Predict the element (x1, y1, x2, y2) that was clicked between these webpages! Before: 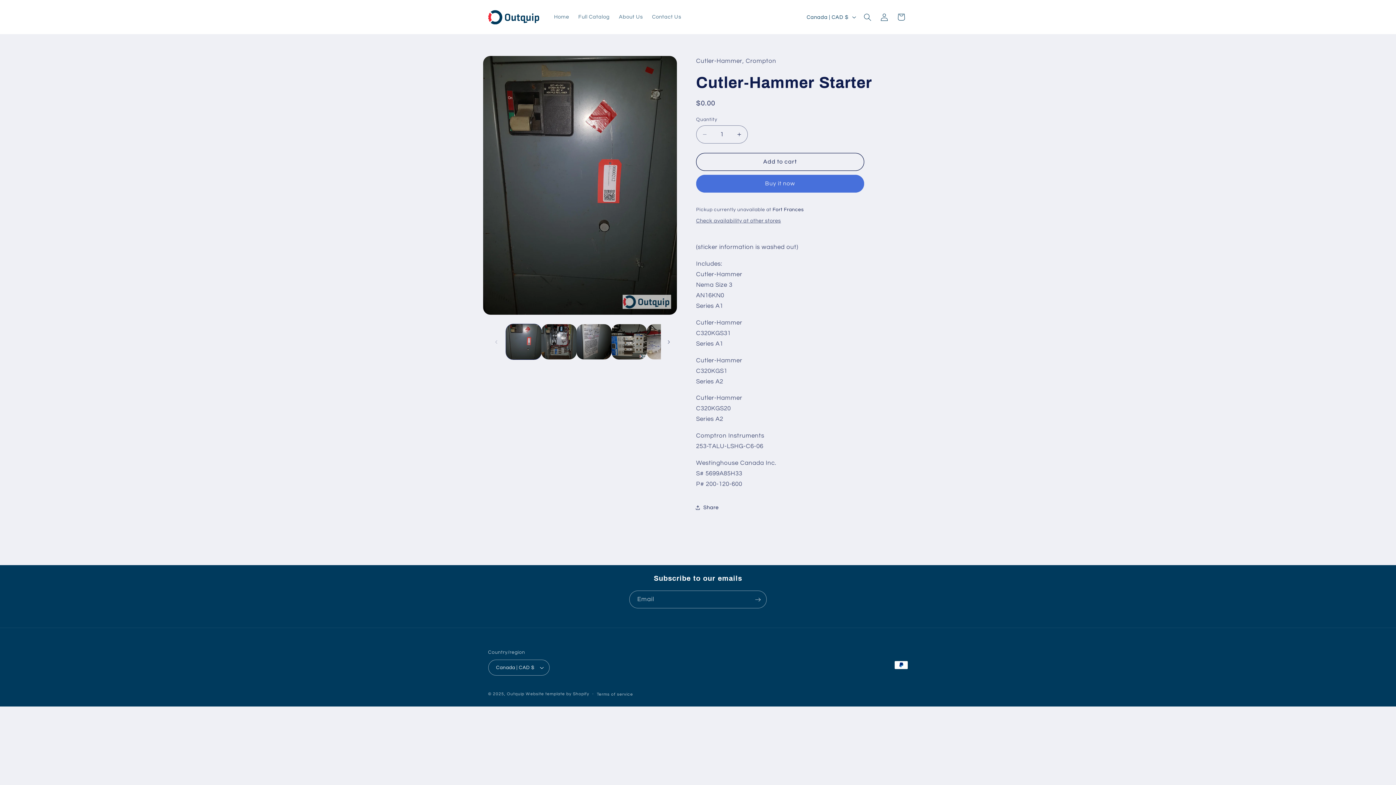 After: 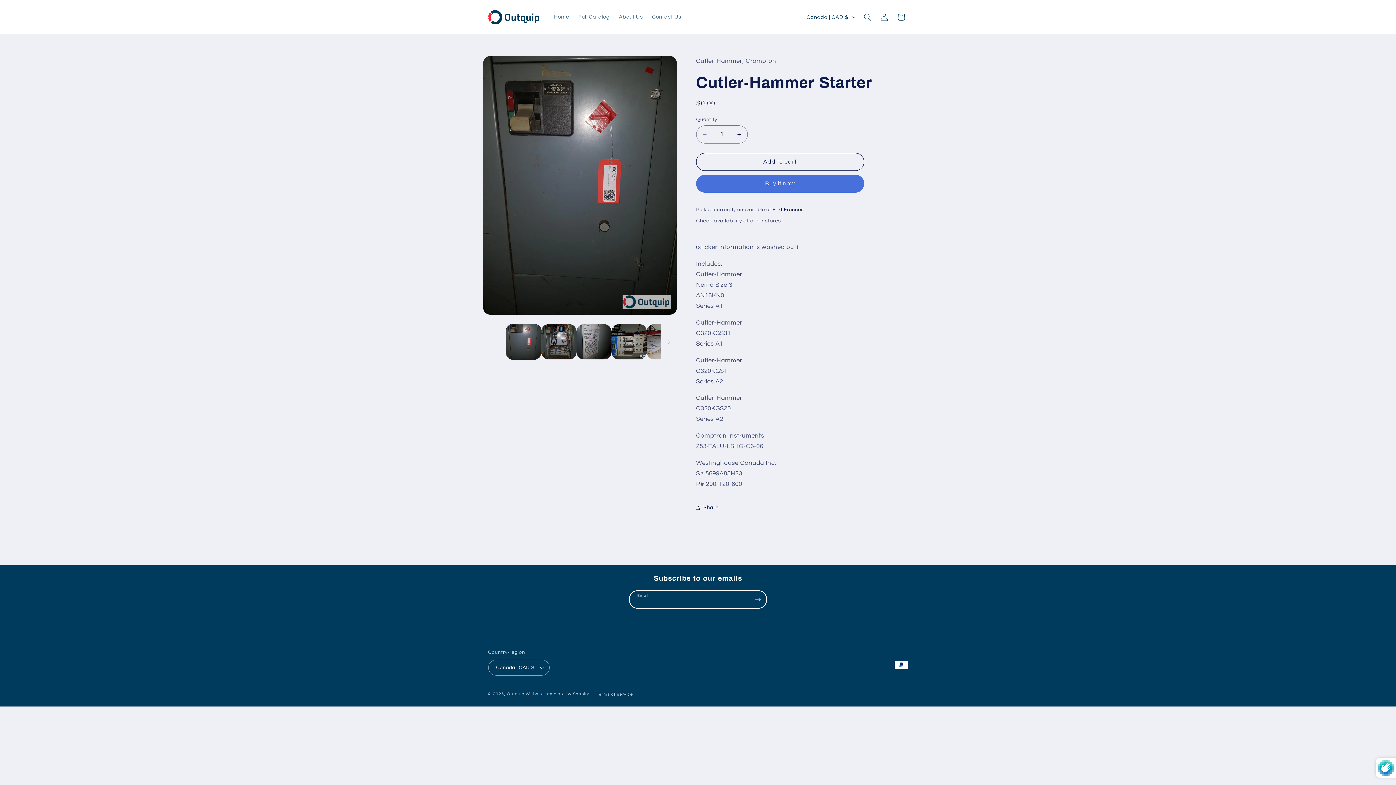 Action: bbox: (749, 590, 766, 608) label: Subscribe